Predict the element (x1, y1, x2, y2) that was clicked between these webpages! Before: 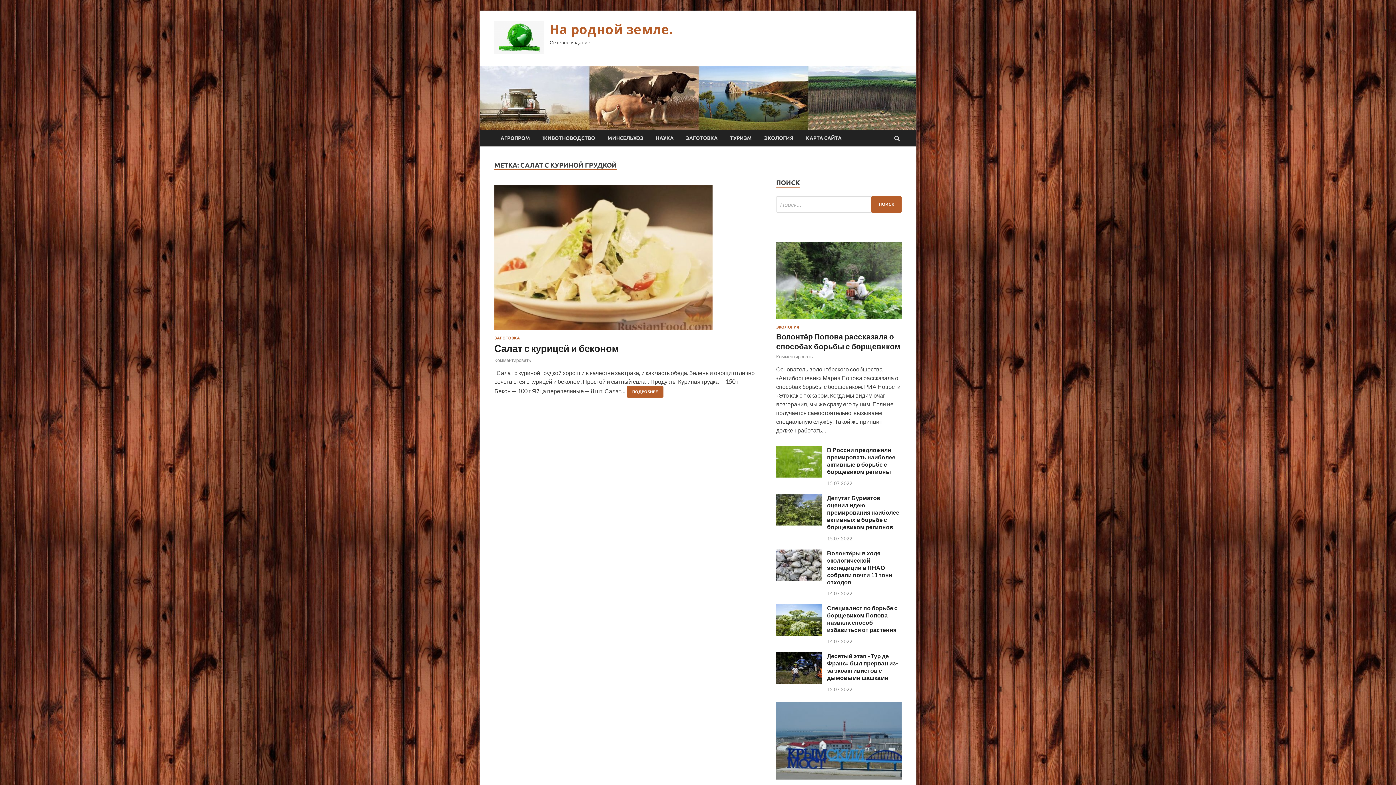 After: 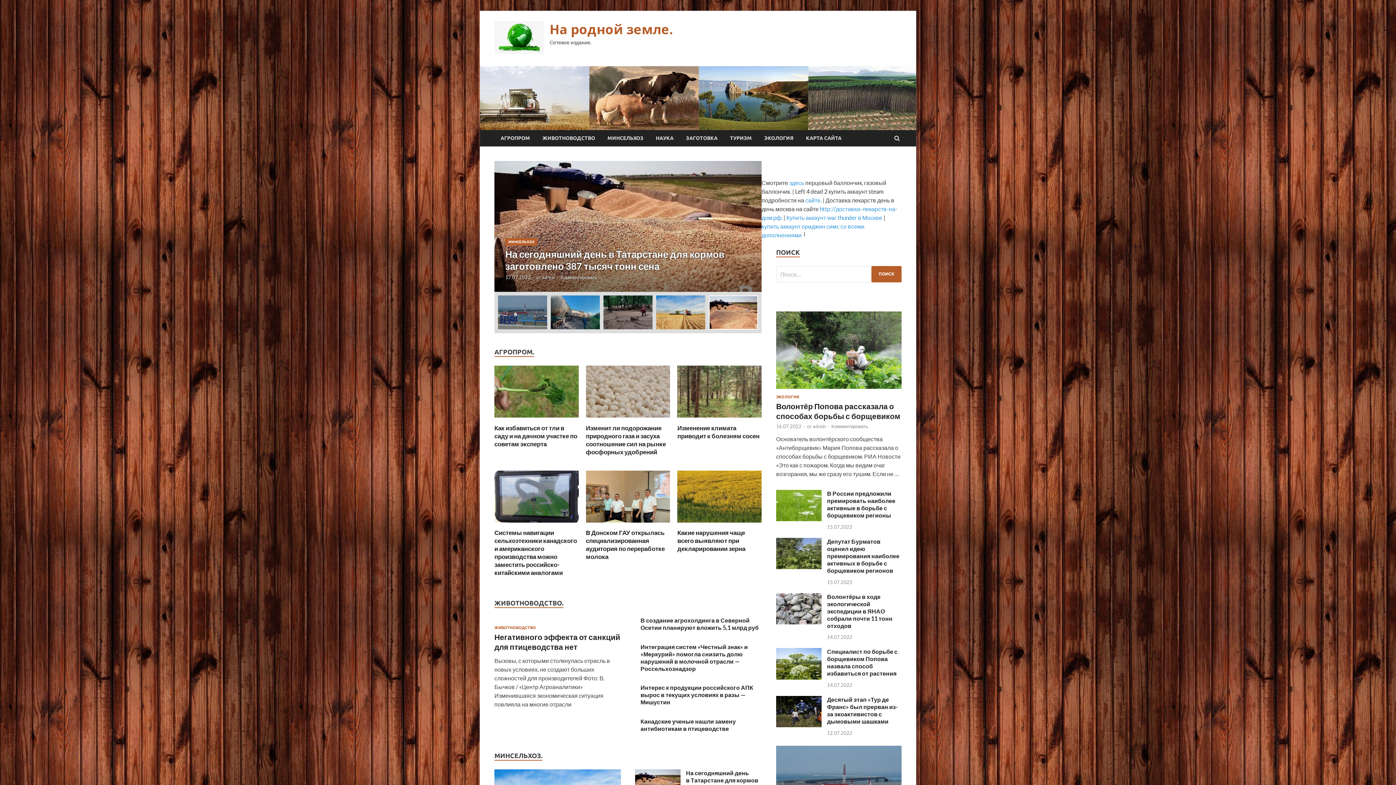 Action: bbox: (494, 48, 544, 54)